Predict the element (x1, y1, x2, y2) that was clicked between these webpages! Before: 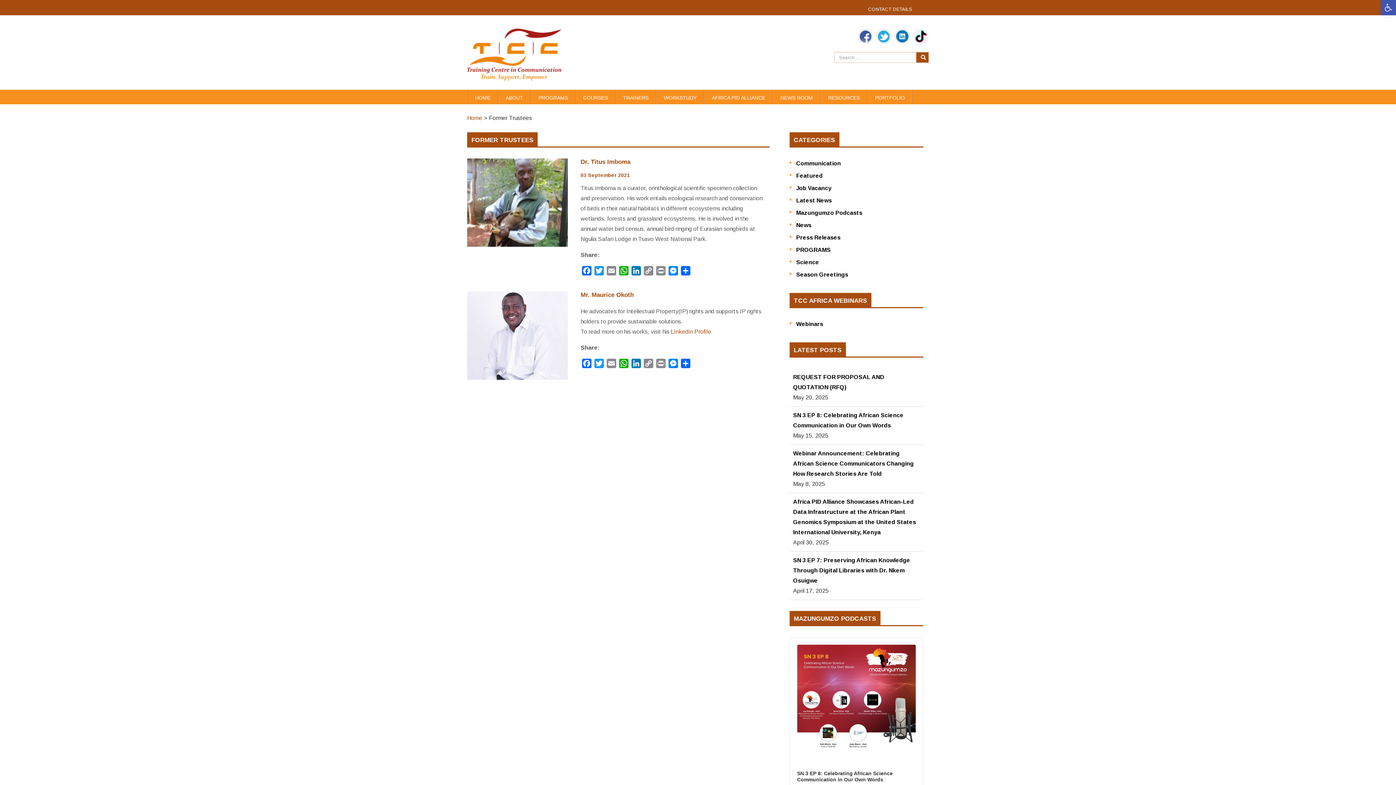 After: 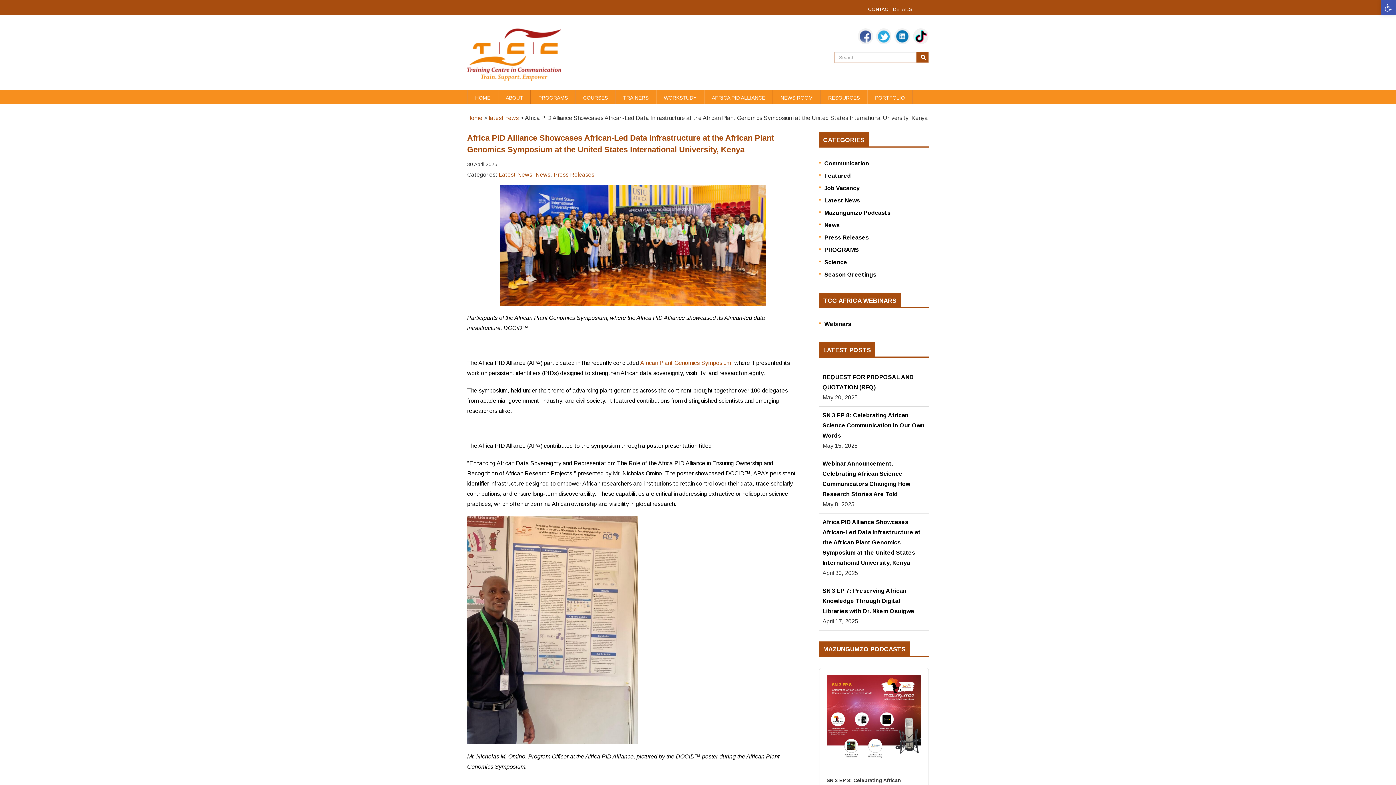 Action: label: Africa PID Alliance Showcases African-Led Data Infrastructure at the African Plant Genomics Symposium at the United States International University, Kenya bbox: (793, 497, 919, 537)